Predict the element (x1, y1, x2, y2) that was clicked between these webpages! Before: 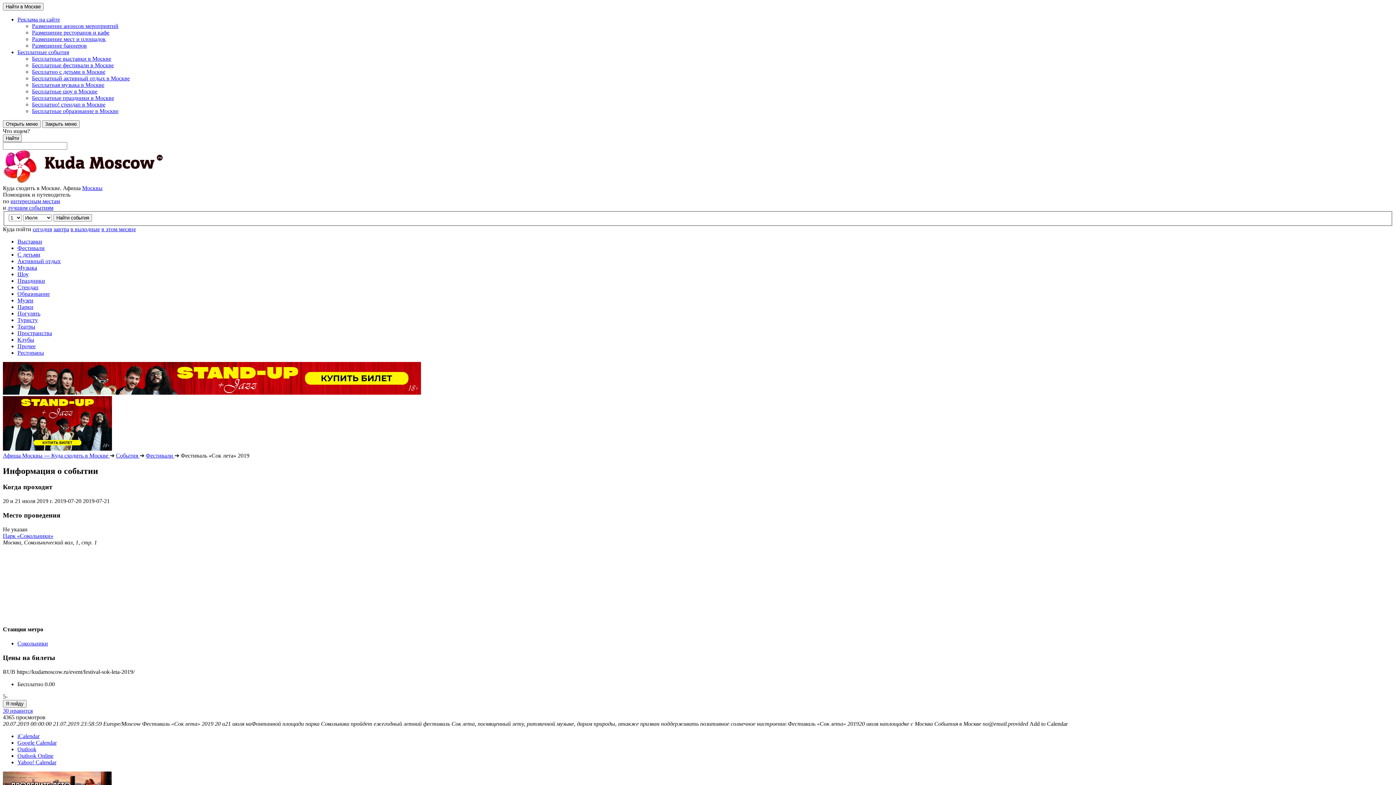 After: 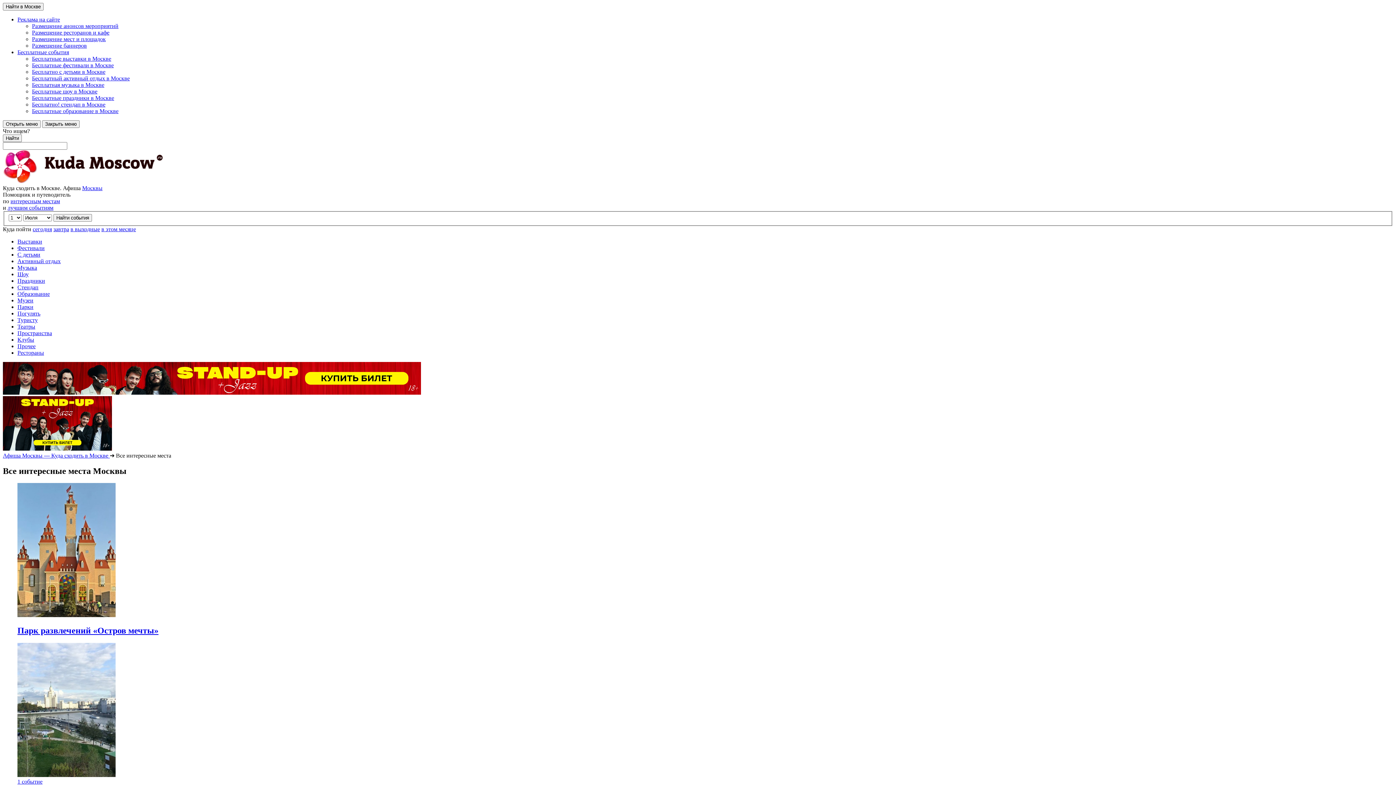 Action: label: интересным местам bbox: (10, 198, 60, 204)